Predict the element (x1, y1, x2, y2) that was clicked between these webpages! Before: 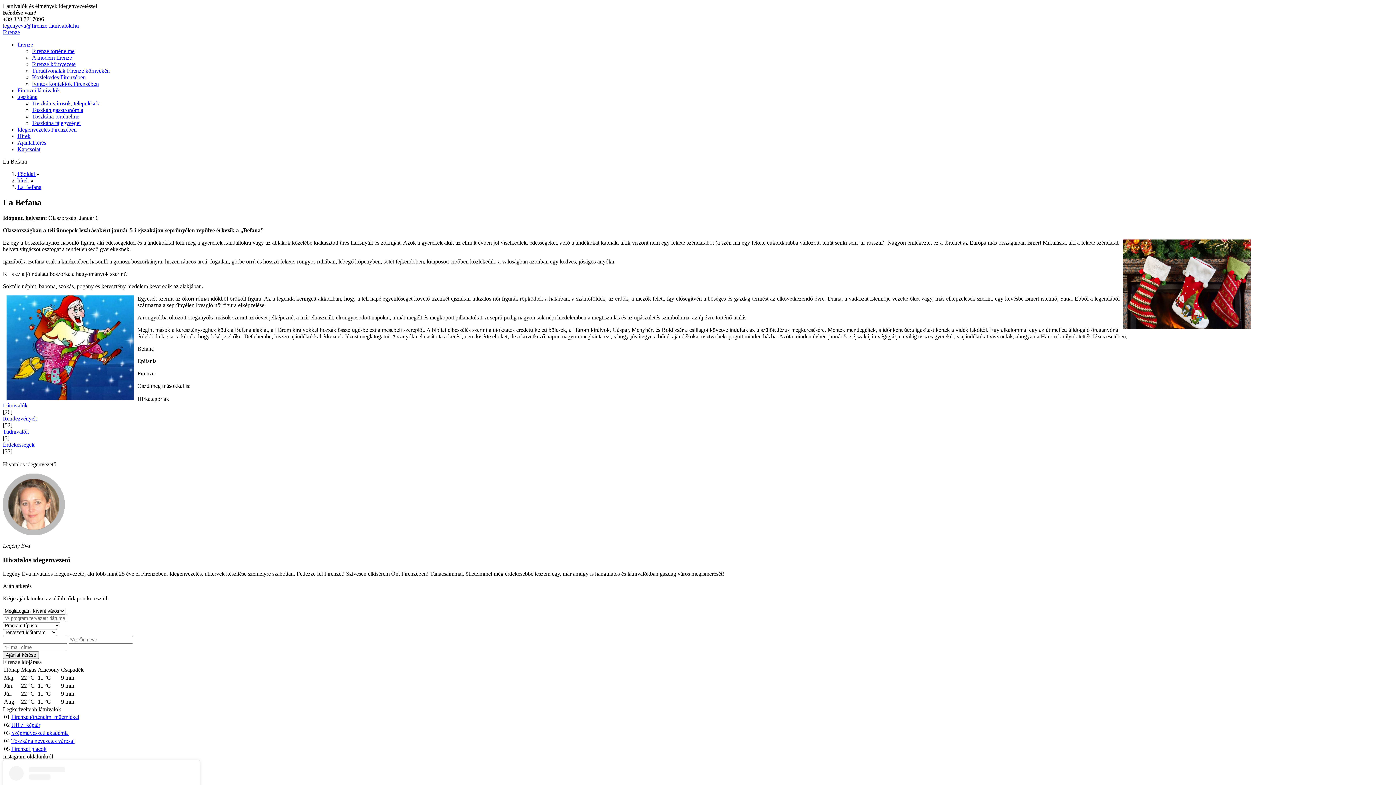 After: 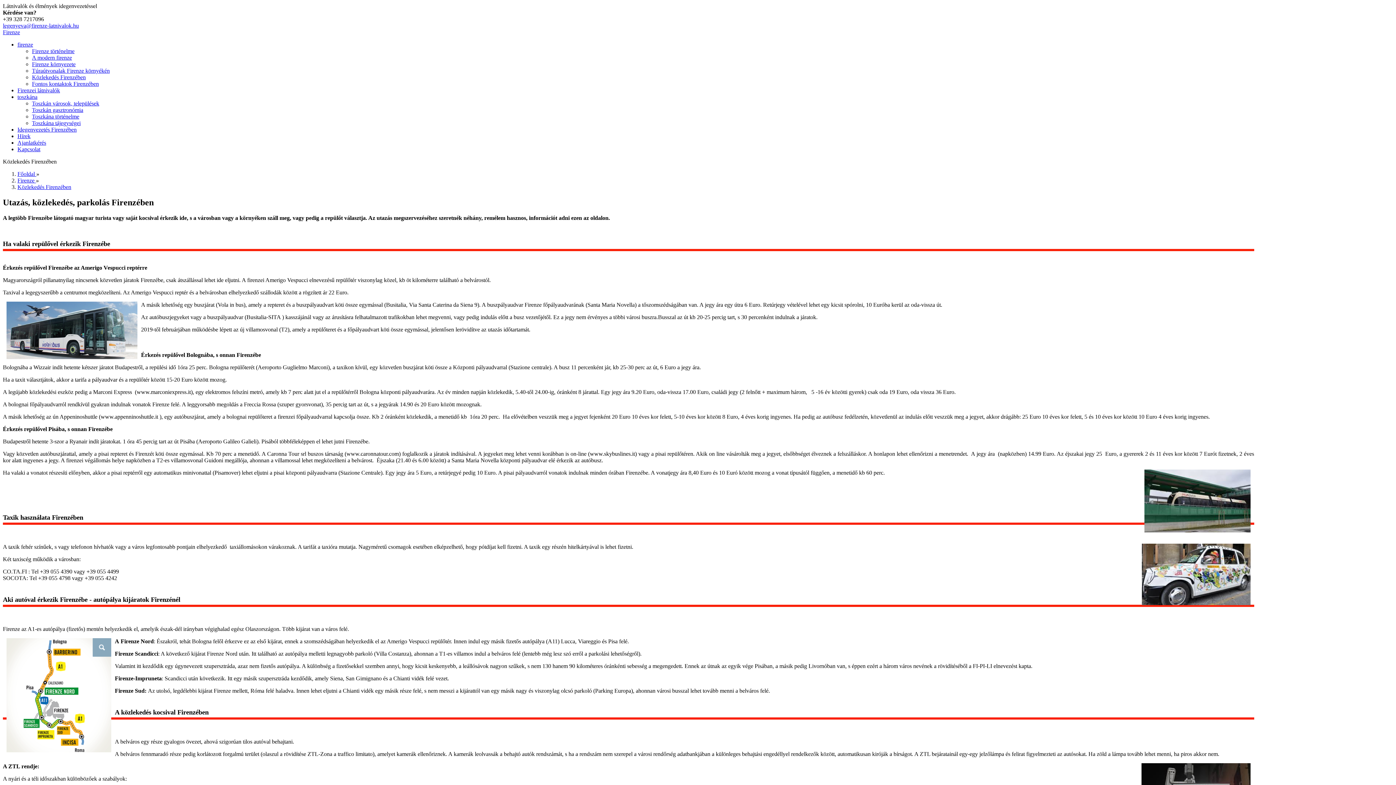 Action: bbox: (32, 74, 85, 80) label: Közlekedés Firenzében